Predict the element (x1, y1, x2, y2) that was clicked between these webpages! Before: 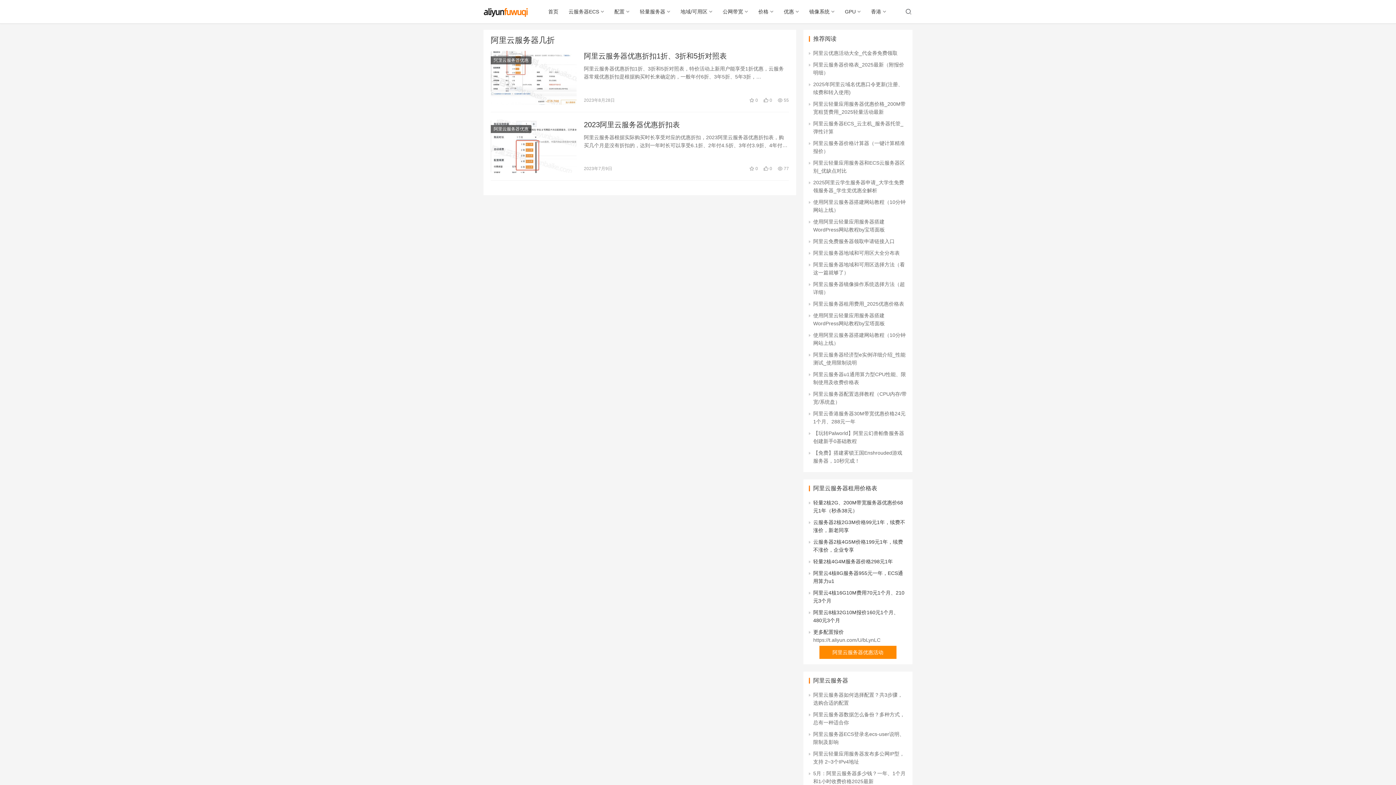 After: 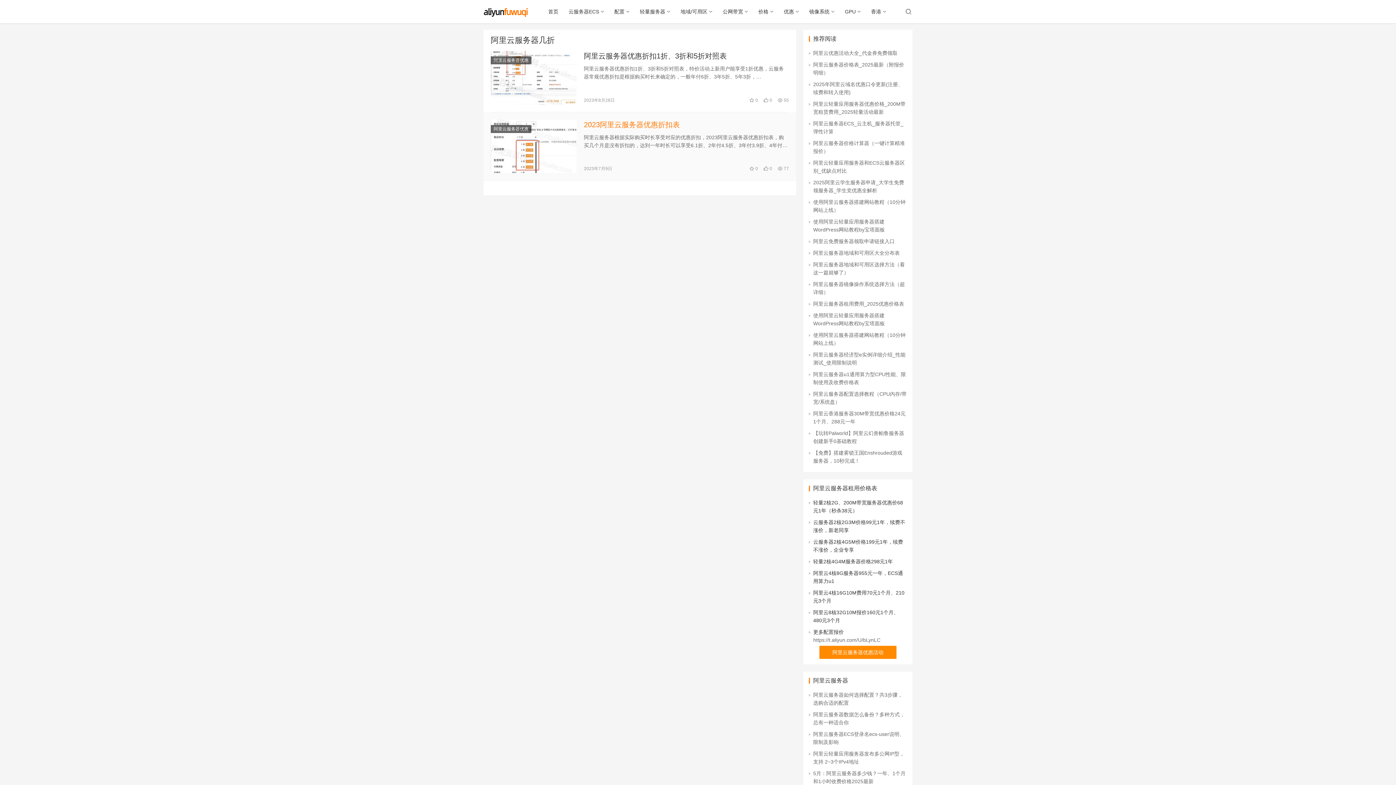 Action: bbox: (584, 119, 789, 129) label: 2023阿里云服务器优惠折扣表